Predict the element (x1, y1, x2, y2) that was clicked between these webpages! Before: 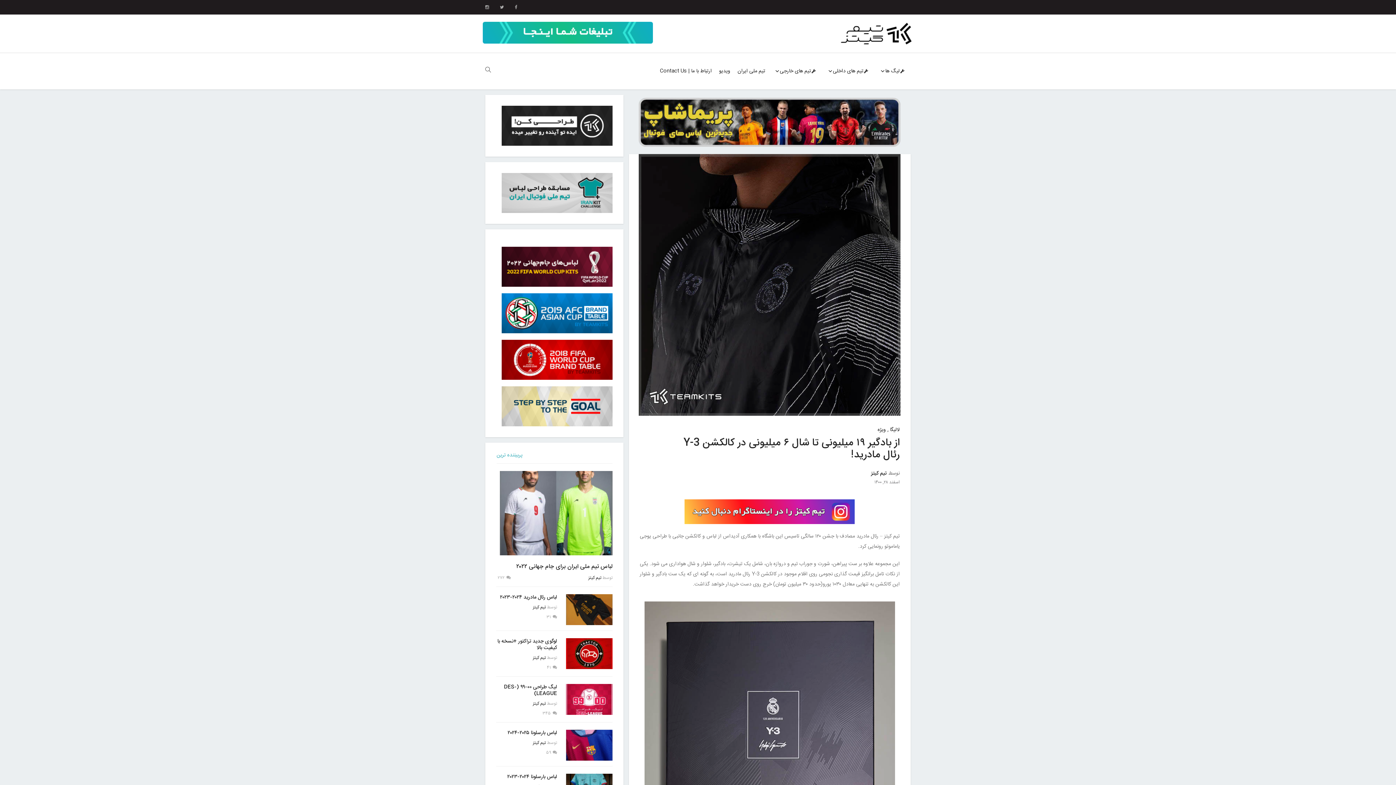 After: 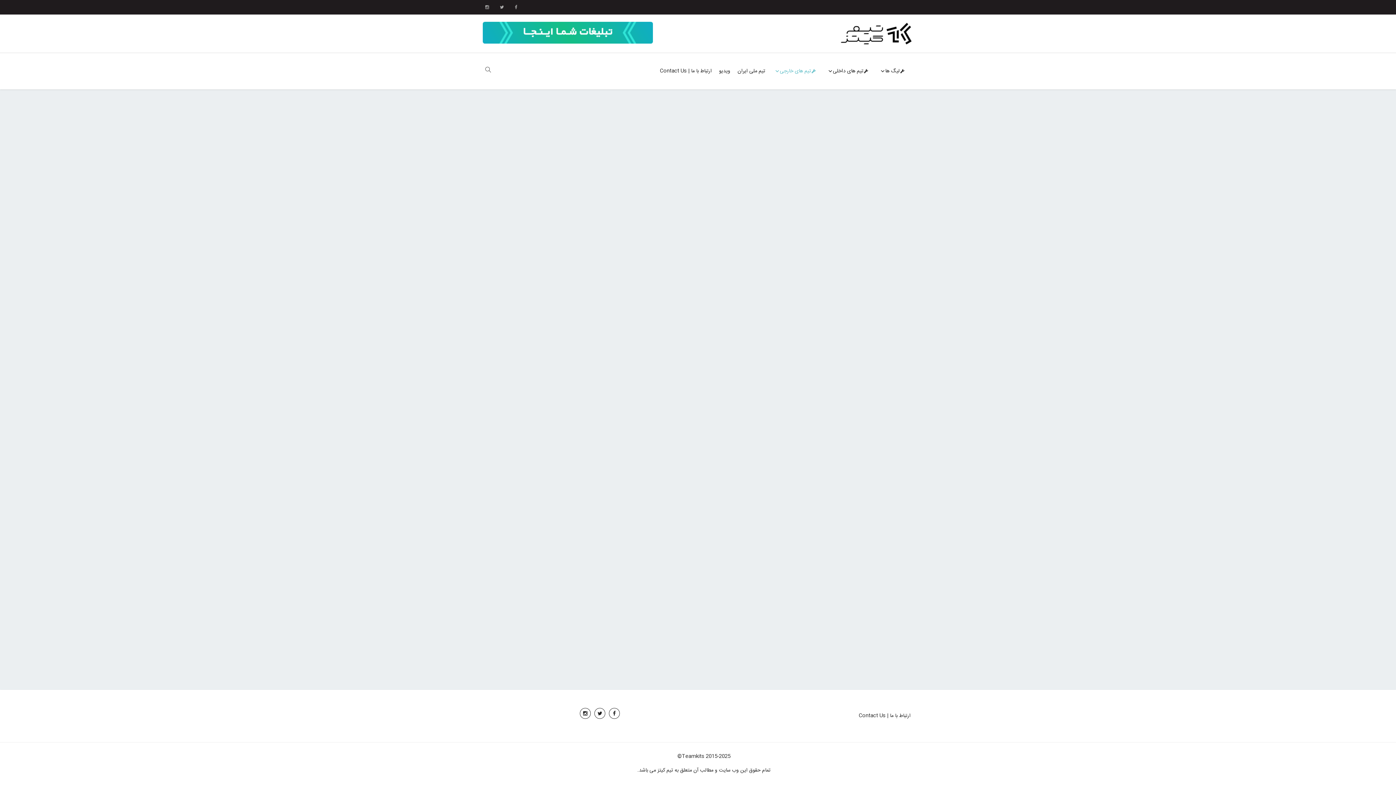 Action: bbox: (769, 64, 822, 78) label: تیم های خارجی